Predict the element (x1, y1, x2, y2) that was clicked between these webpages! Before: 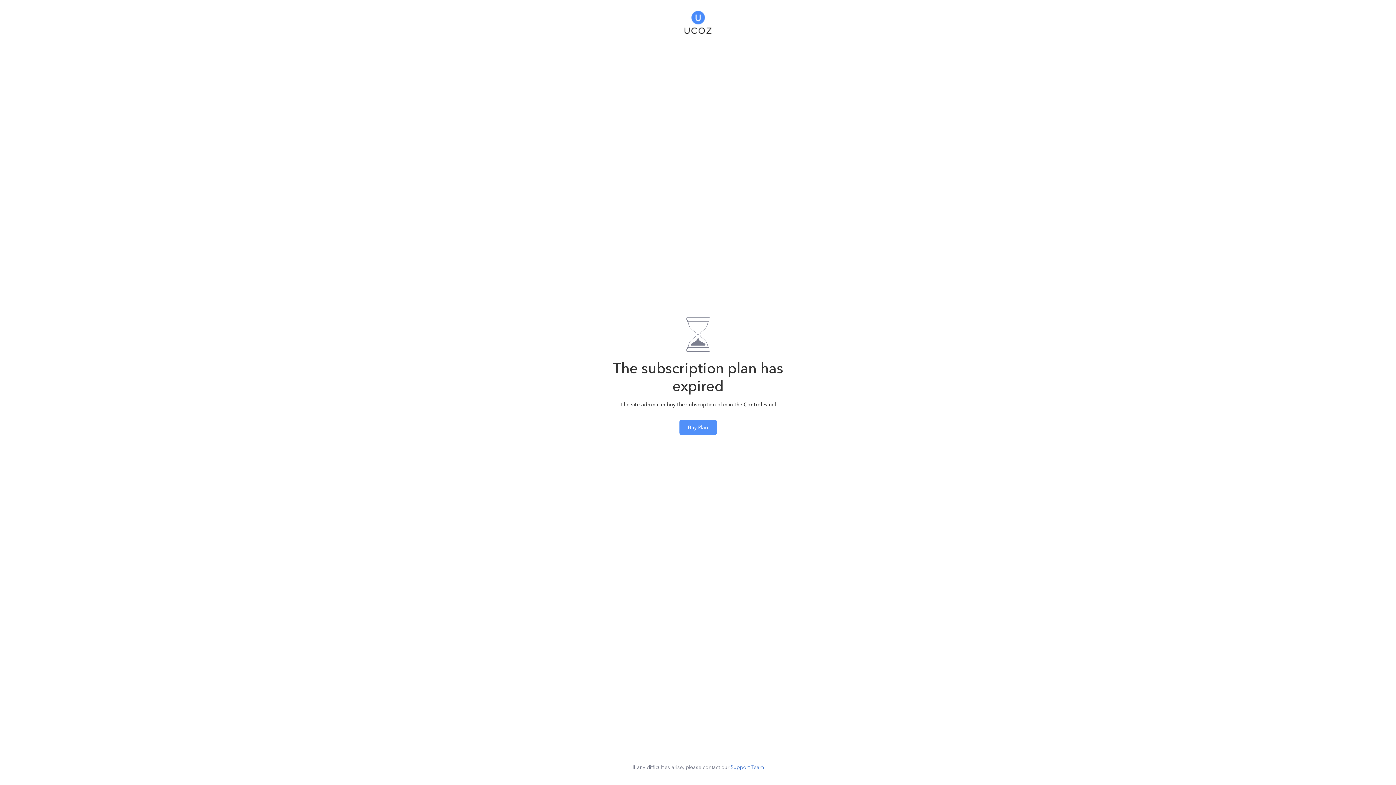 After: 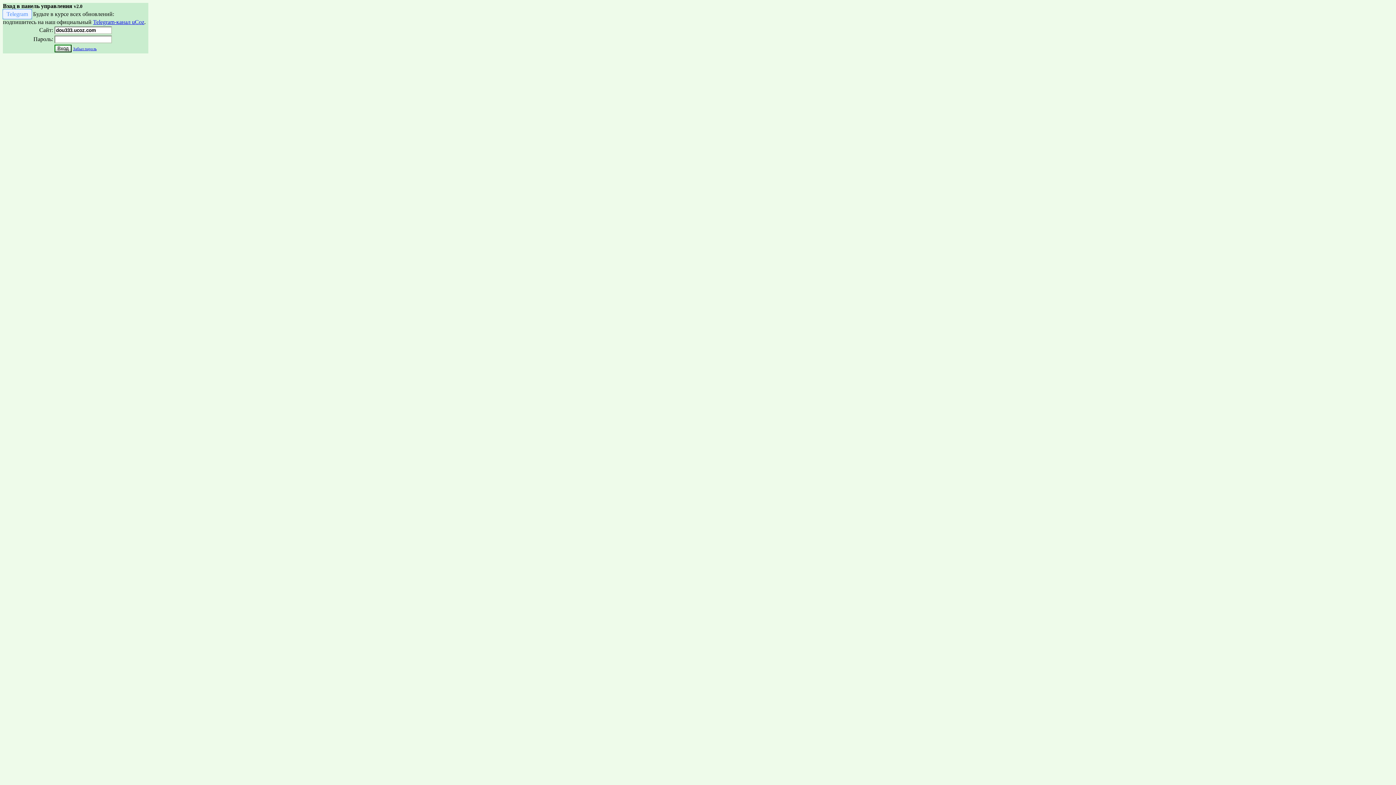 Action: bbox: (679, 419, 716, 435) label: Buy Plan